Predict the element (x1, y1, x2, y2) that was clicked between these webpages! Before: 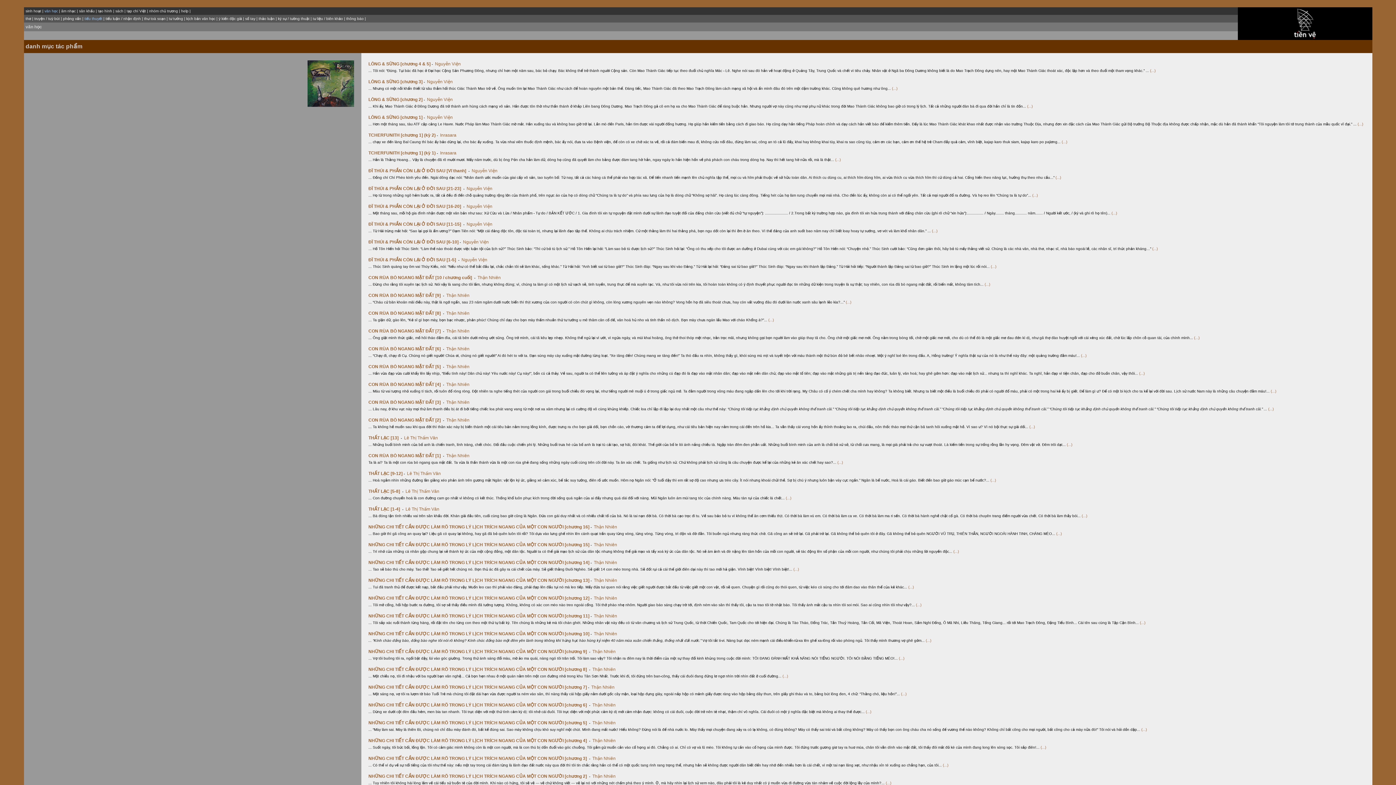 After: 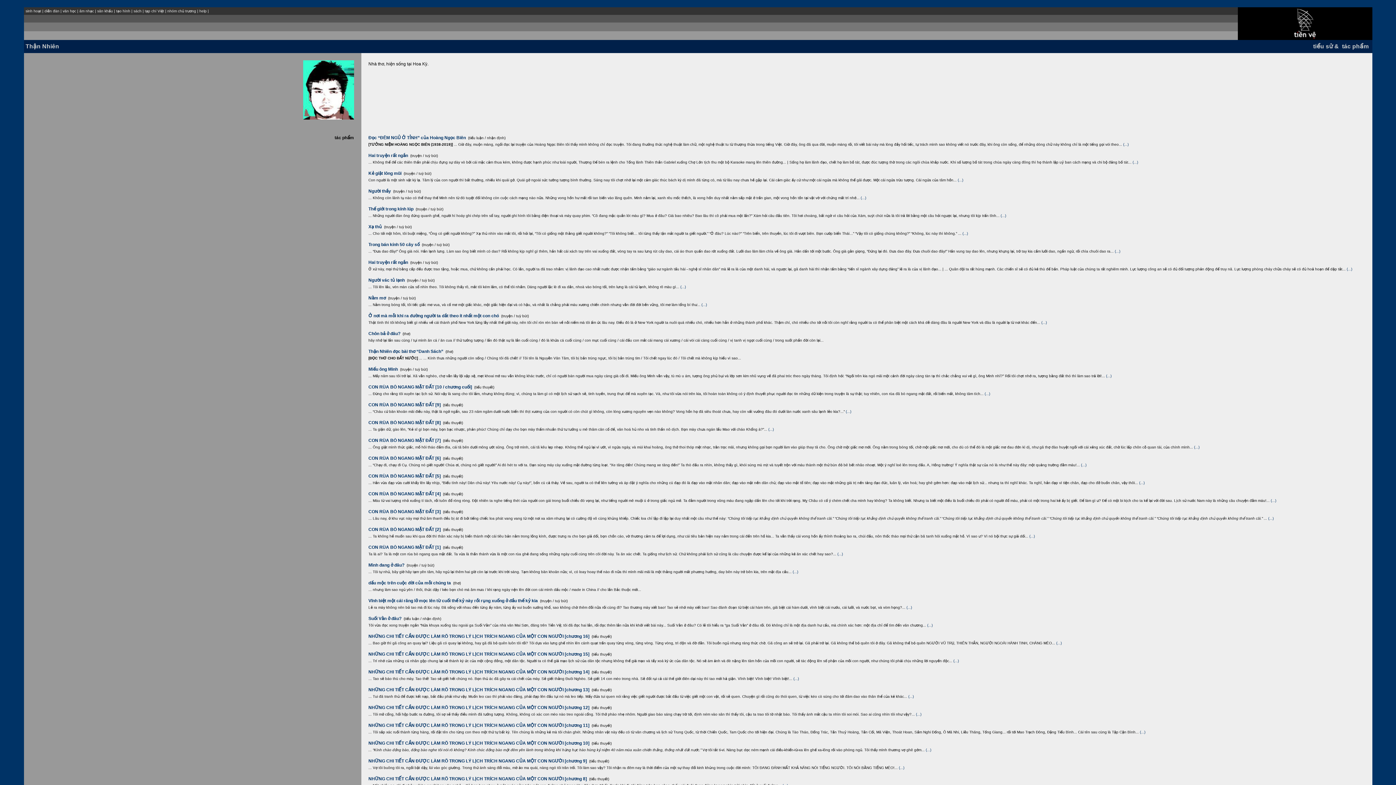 Action: bbox: (592, 756, 615, 761) label: Thận Nhiên